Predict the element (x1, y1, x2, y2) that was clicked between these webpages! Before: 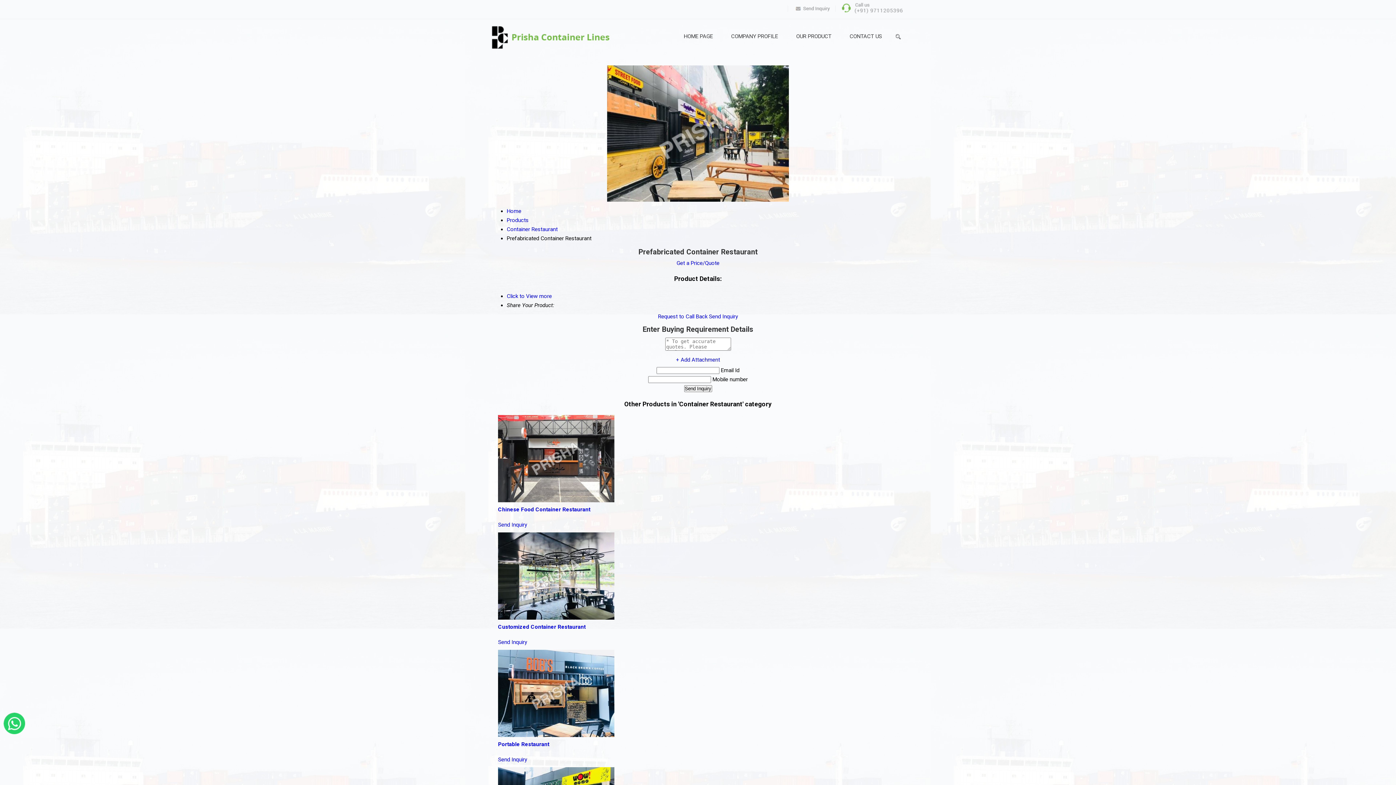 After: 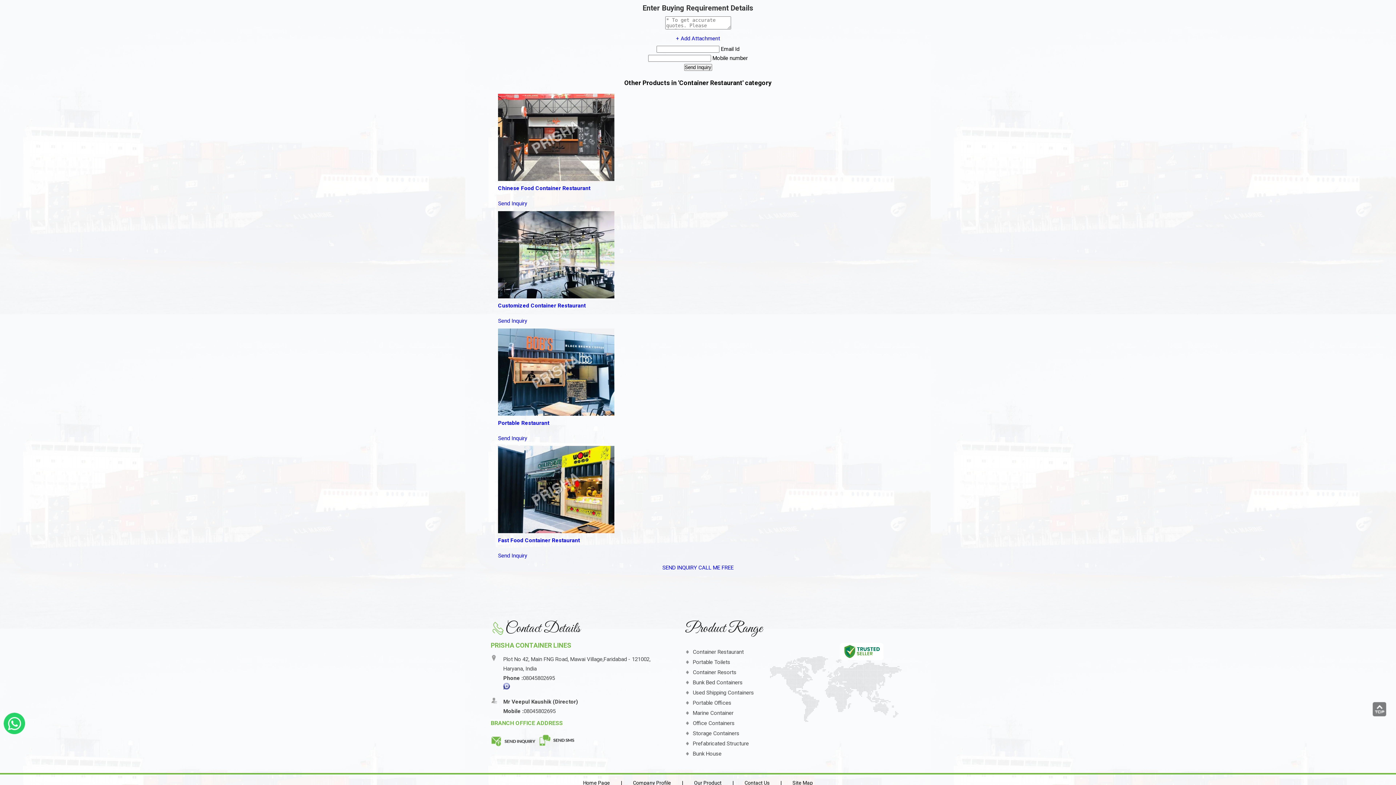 Action: bbox: (506, 293, 552, 299) label: Click to View more